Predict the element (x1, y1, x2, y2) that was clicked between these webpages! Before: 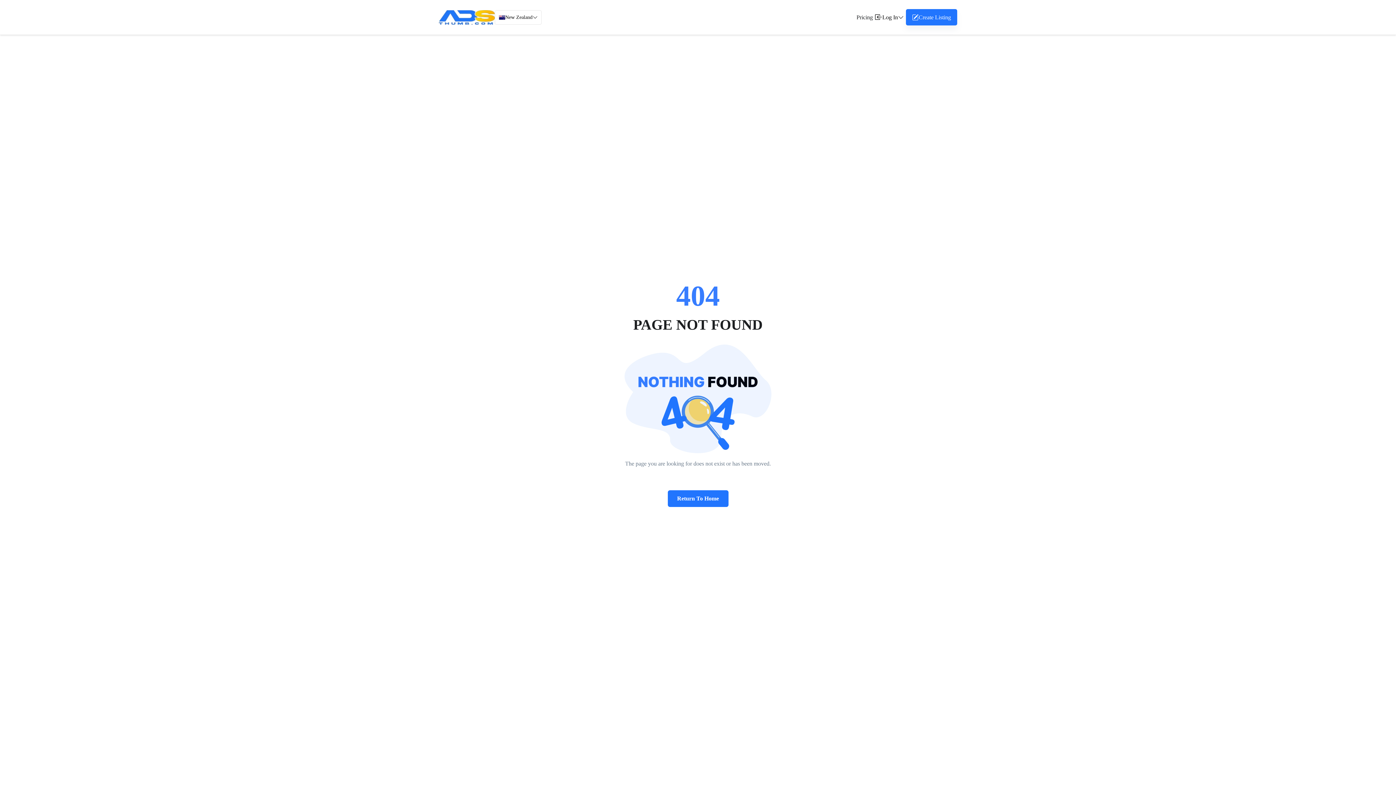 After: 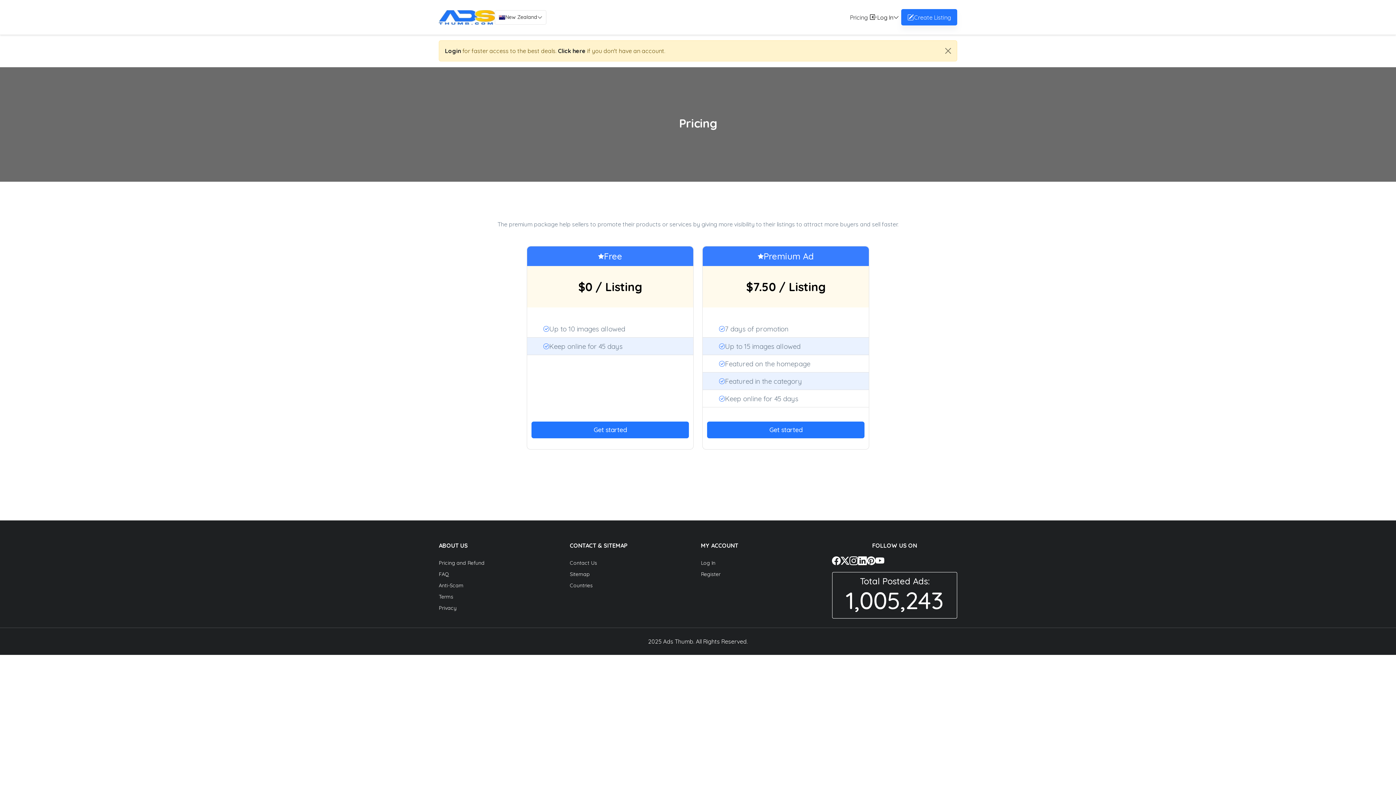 Action: label: Pricing bbox: (856, 12, 873, 21)